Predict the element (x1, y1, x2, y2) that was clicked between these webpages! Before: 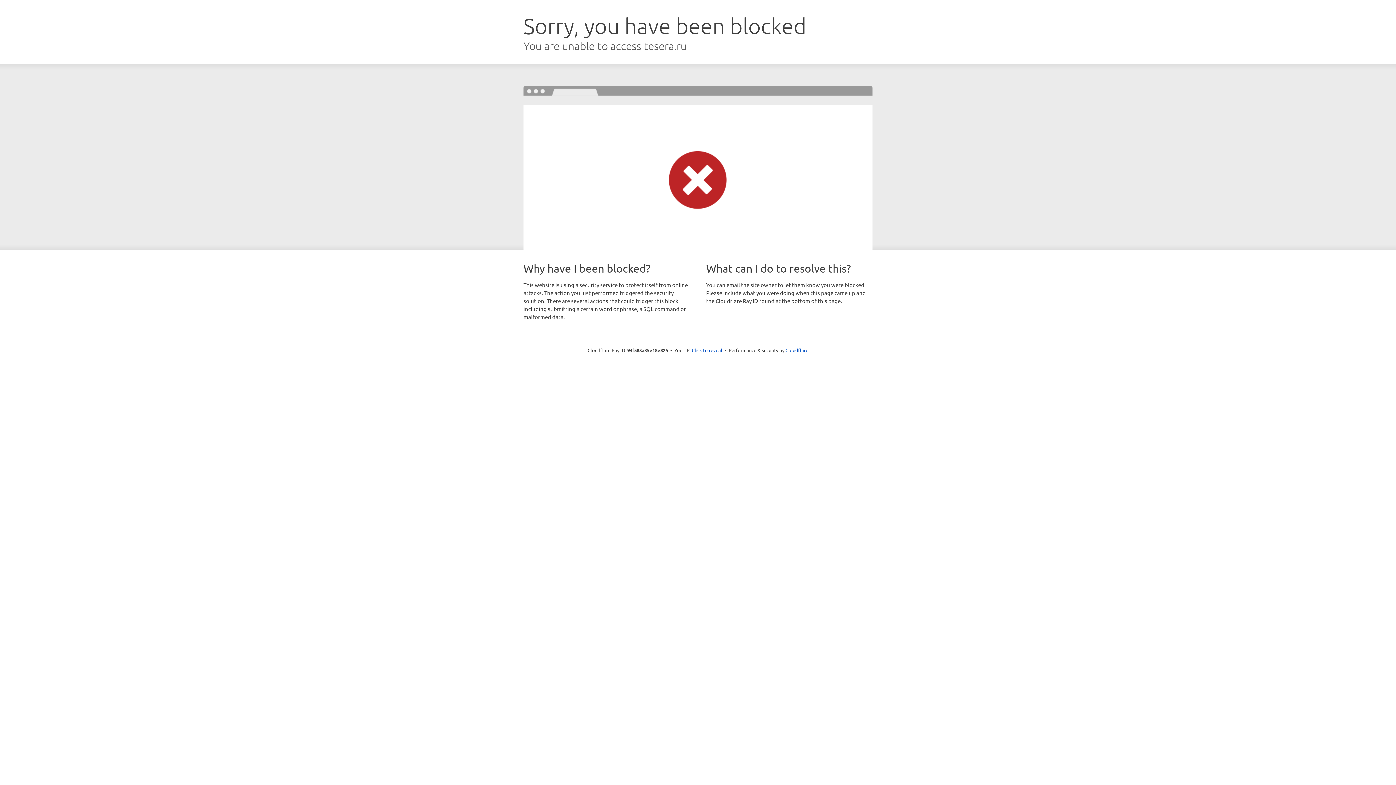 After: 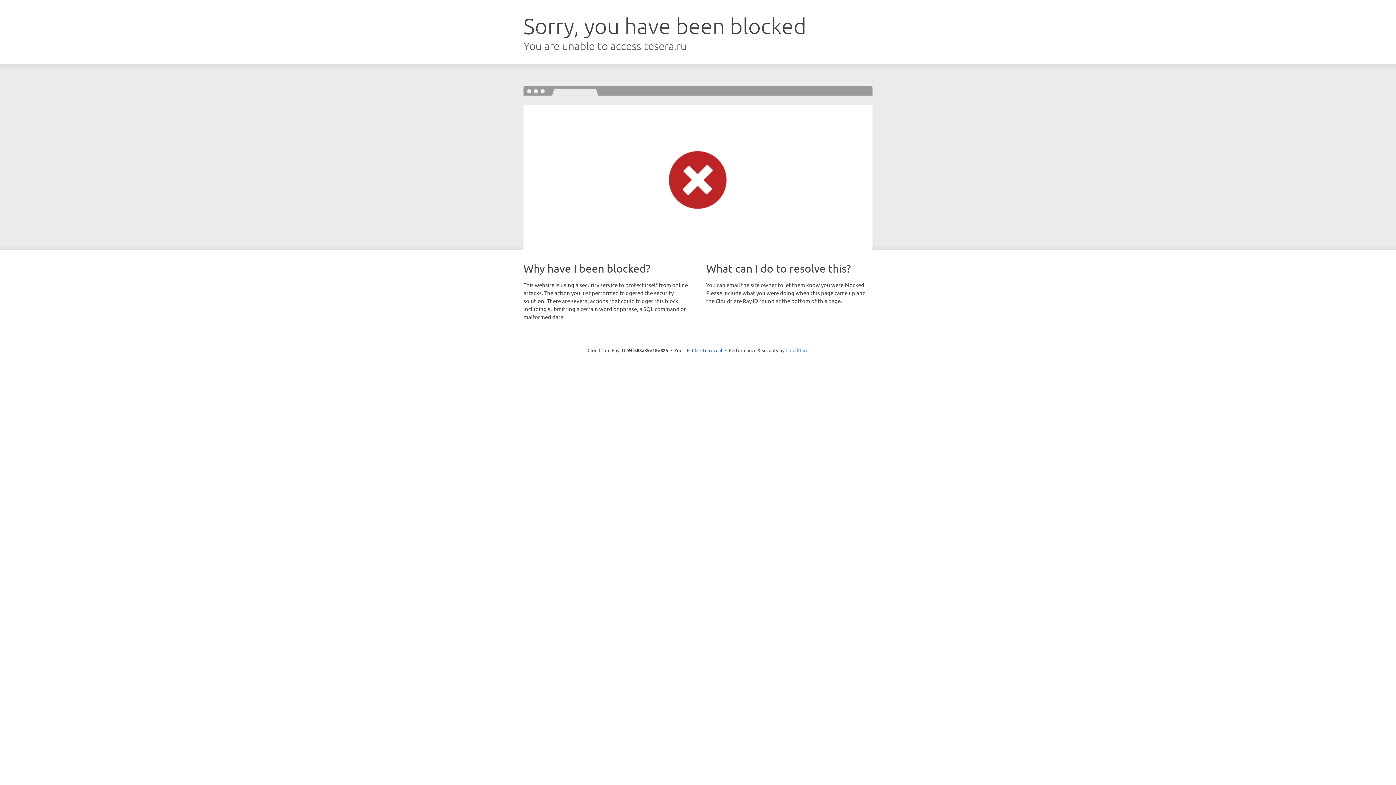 Action: bbox: (785, 347, 808, 353) label: Cloudflare